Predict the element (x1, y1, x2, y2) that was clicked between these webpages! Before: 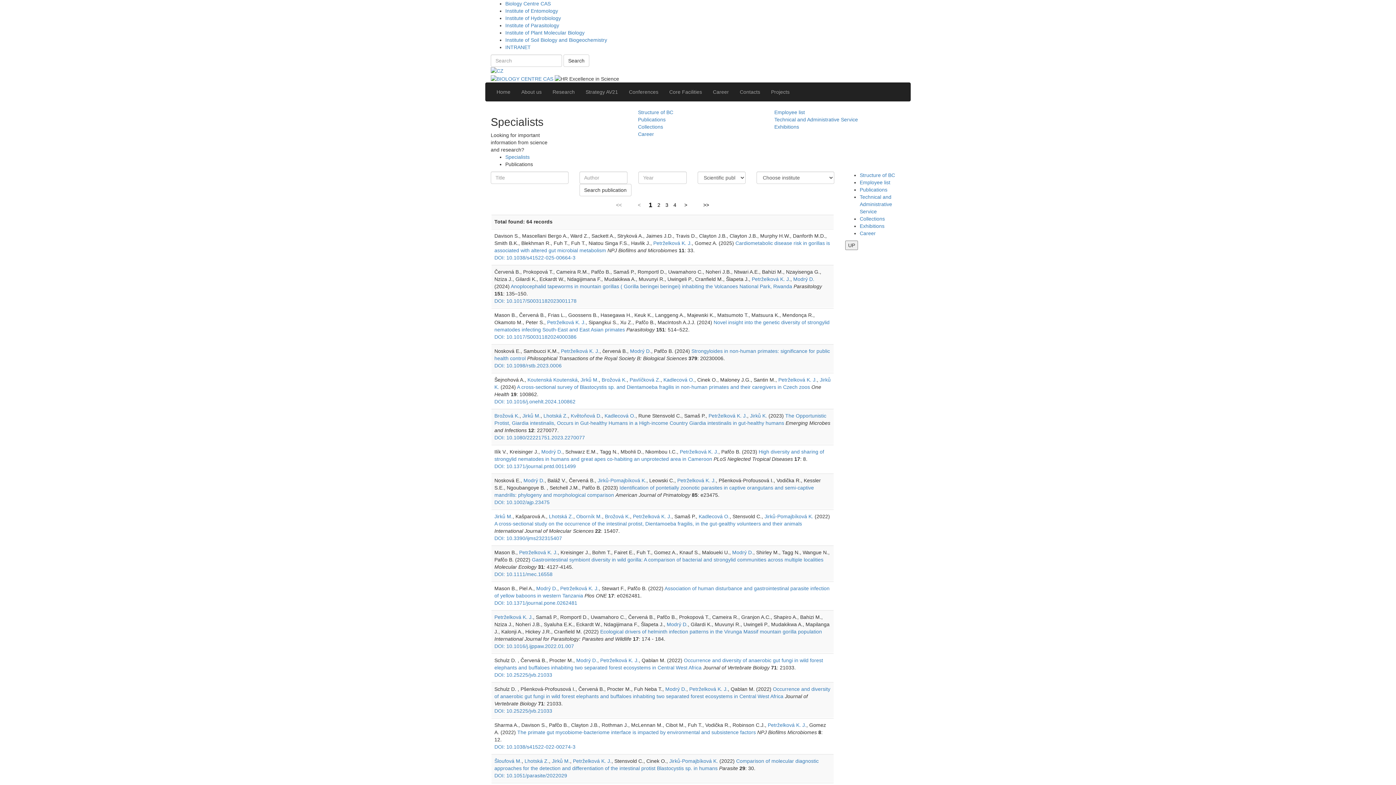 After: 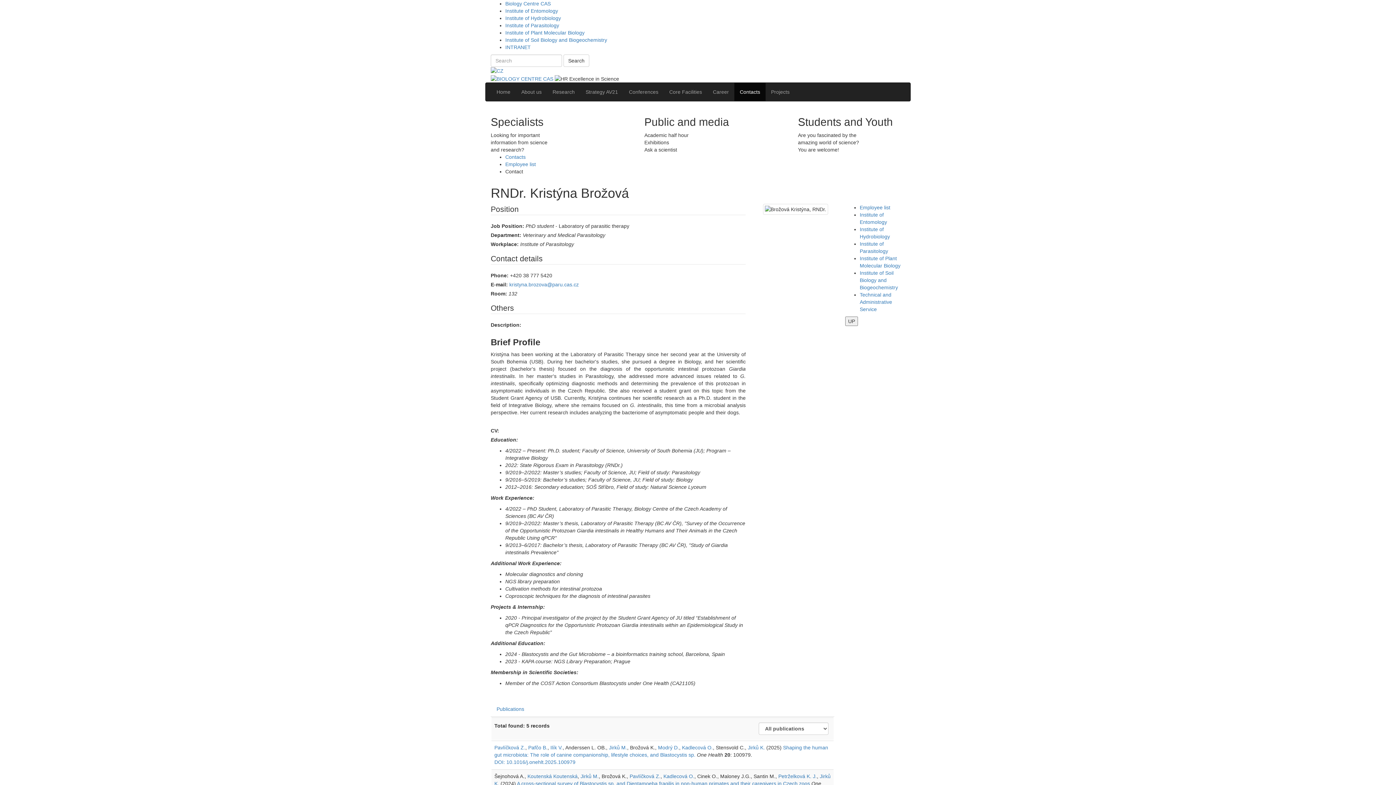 Action: label: Brožová K. bbox: (601, 376, 626, 382)